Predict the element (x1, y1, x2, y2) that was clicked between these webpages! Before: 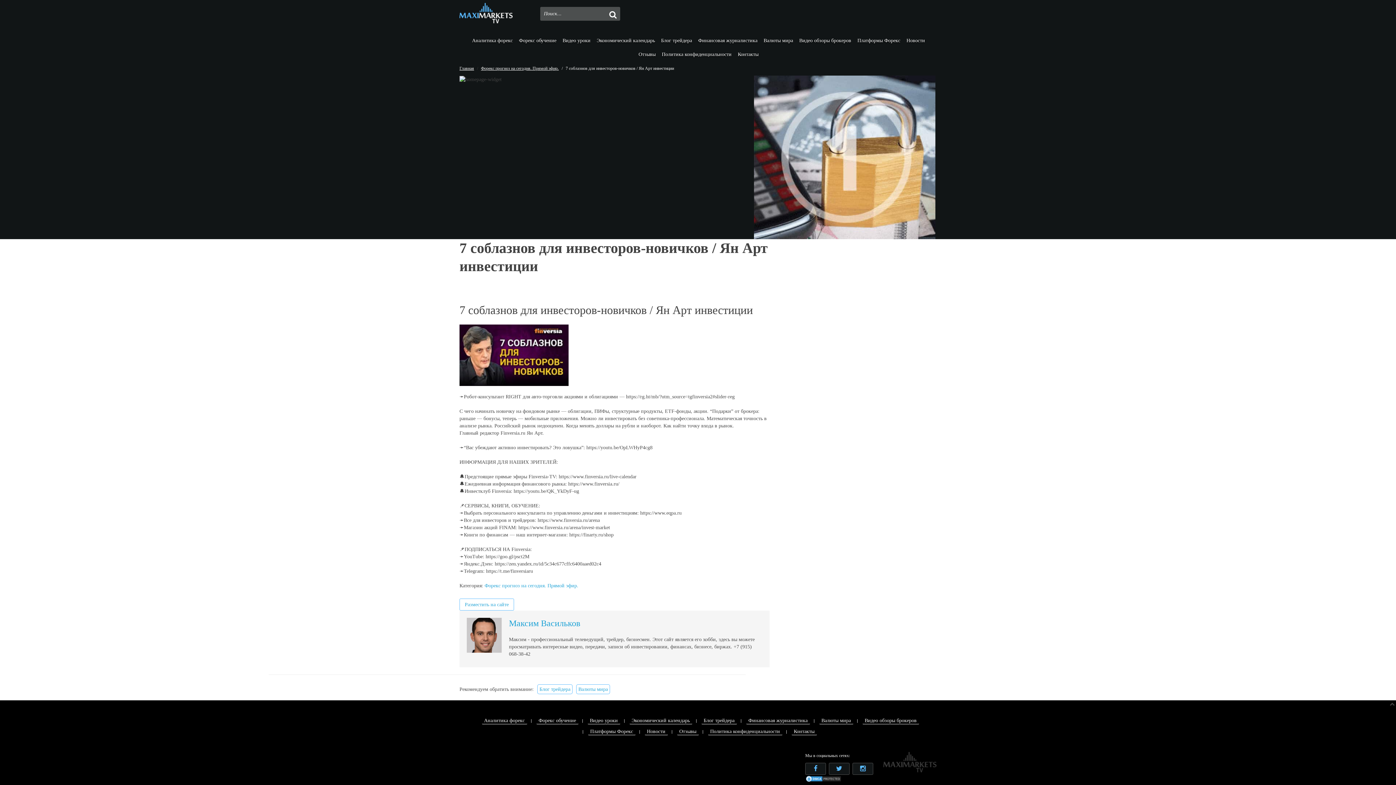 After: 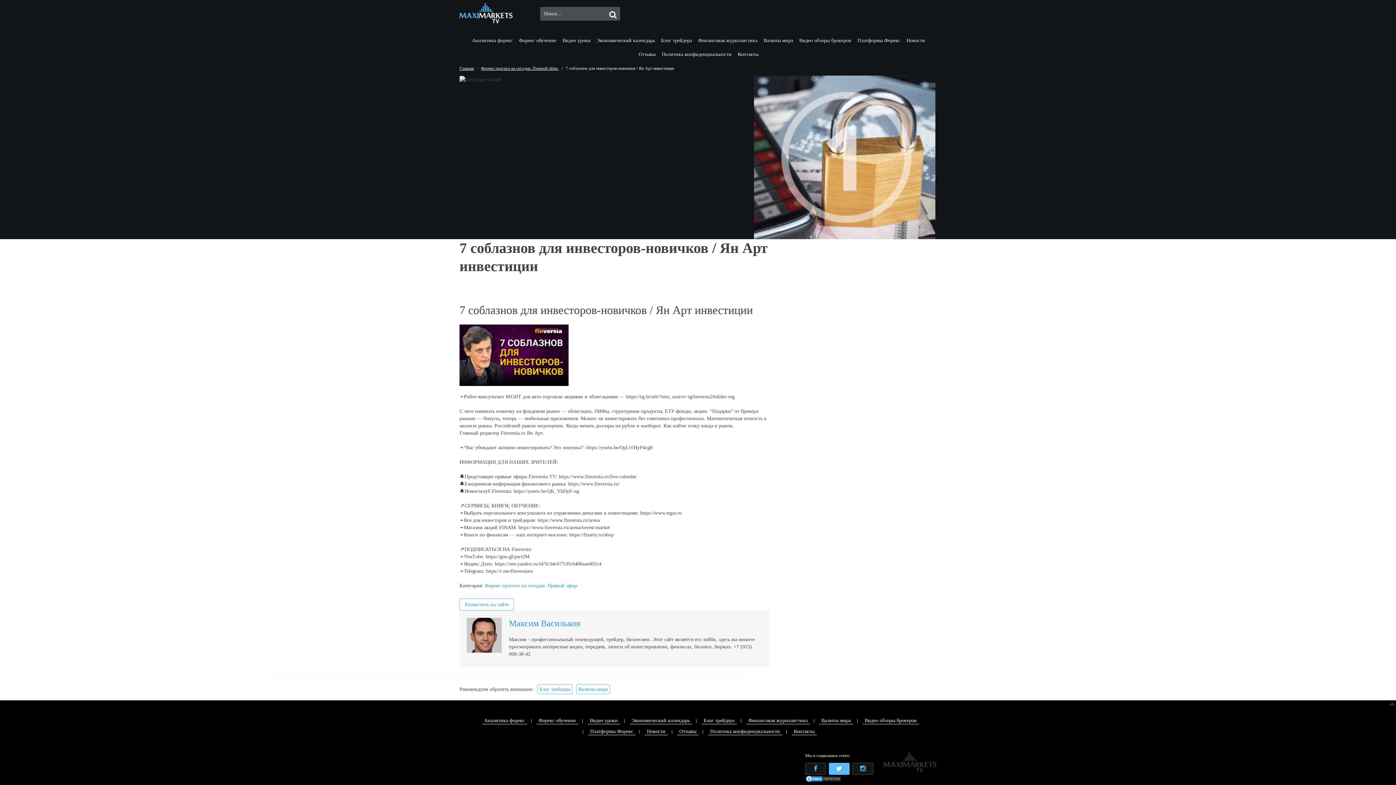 Action: bbox: (829, 763, 849, 775)